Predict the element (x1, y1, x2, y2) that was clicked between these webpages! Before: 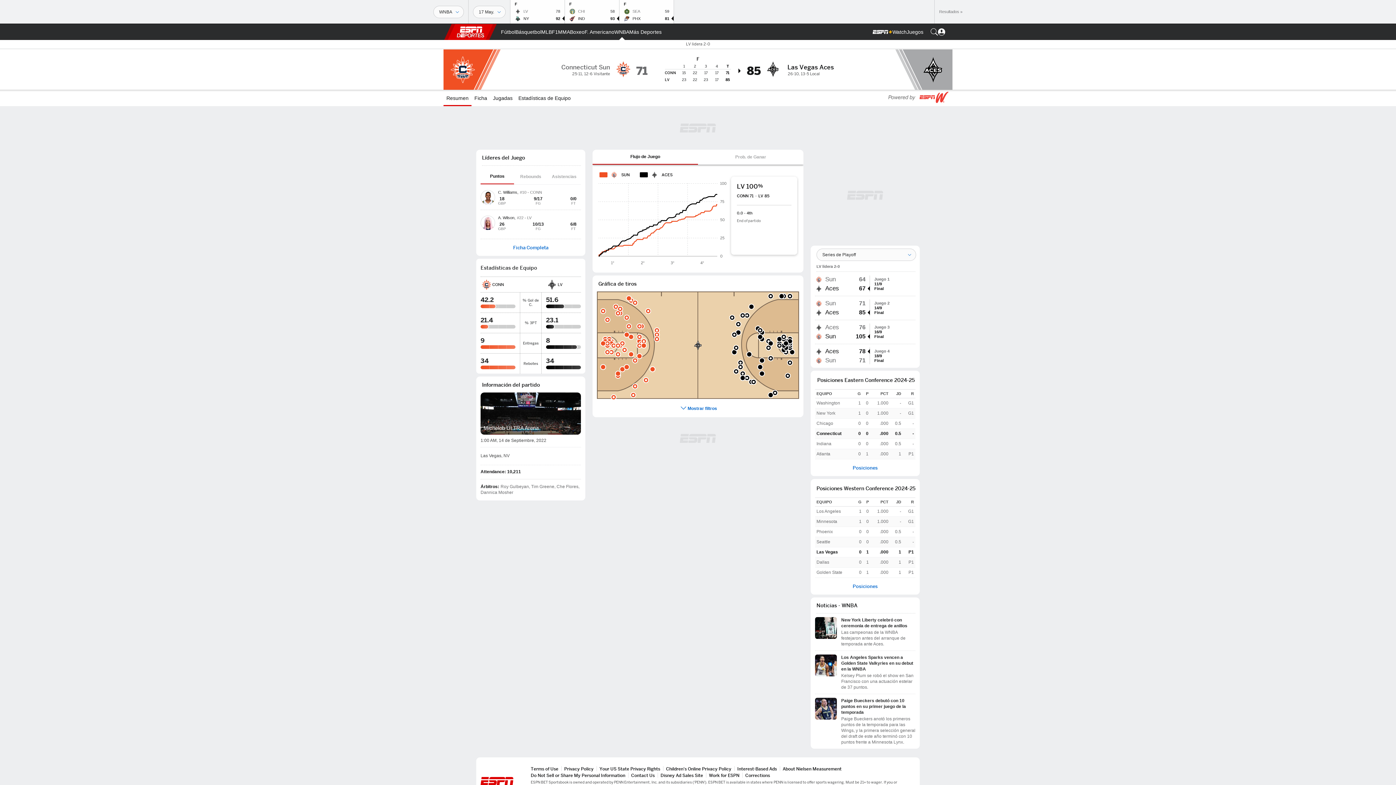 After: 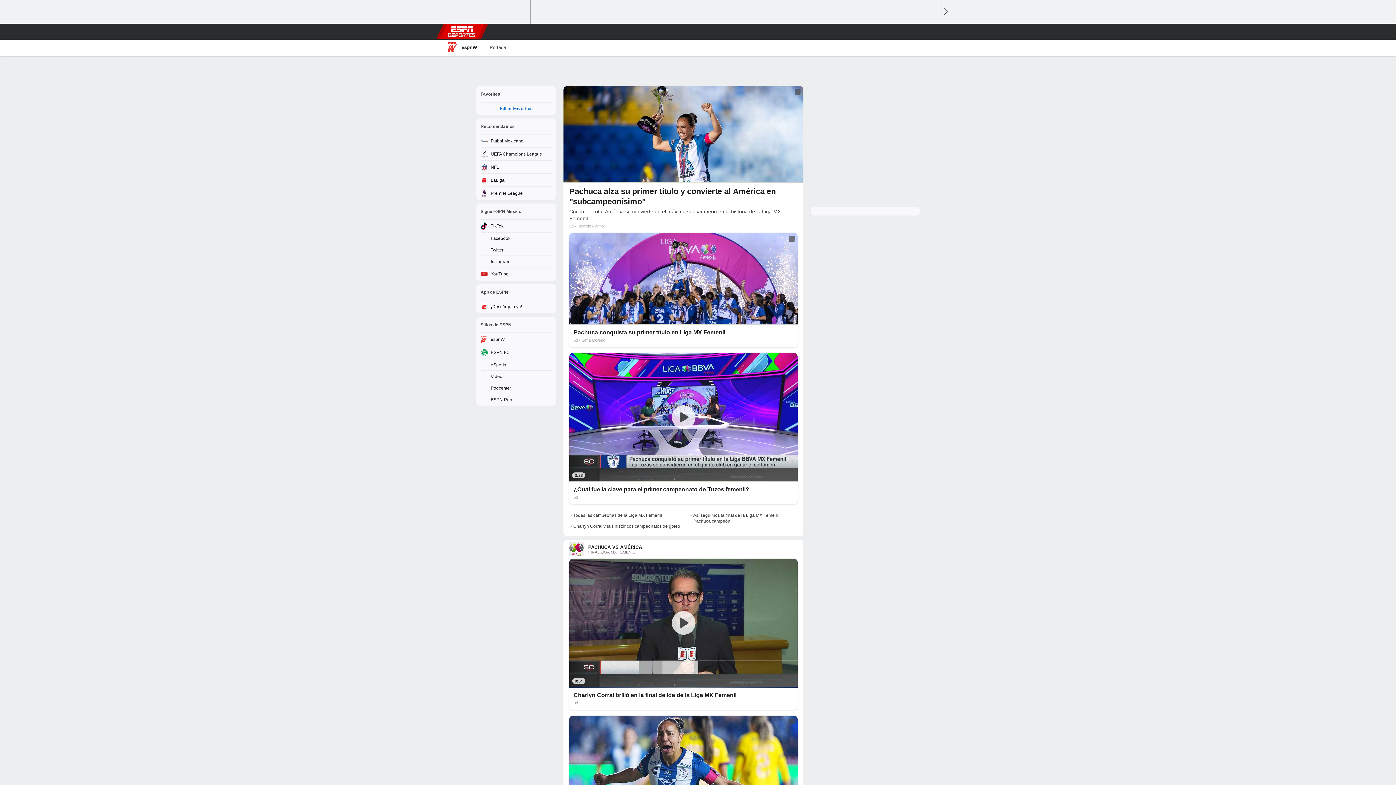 Action: bbox: (888, 91, 949, 104)